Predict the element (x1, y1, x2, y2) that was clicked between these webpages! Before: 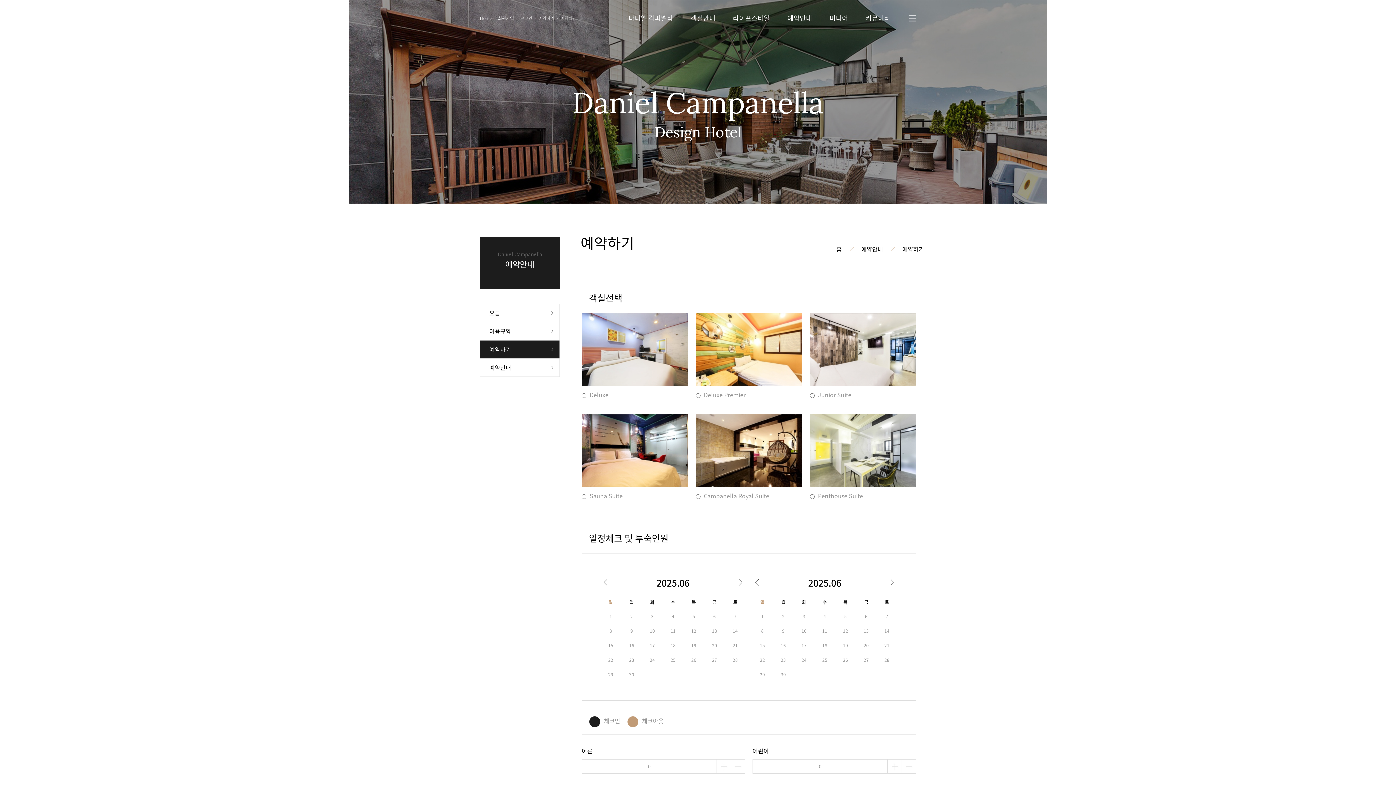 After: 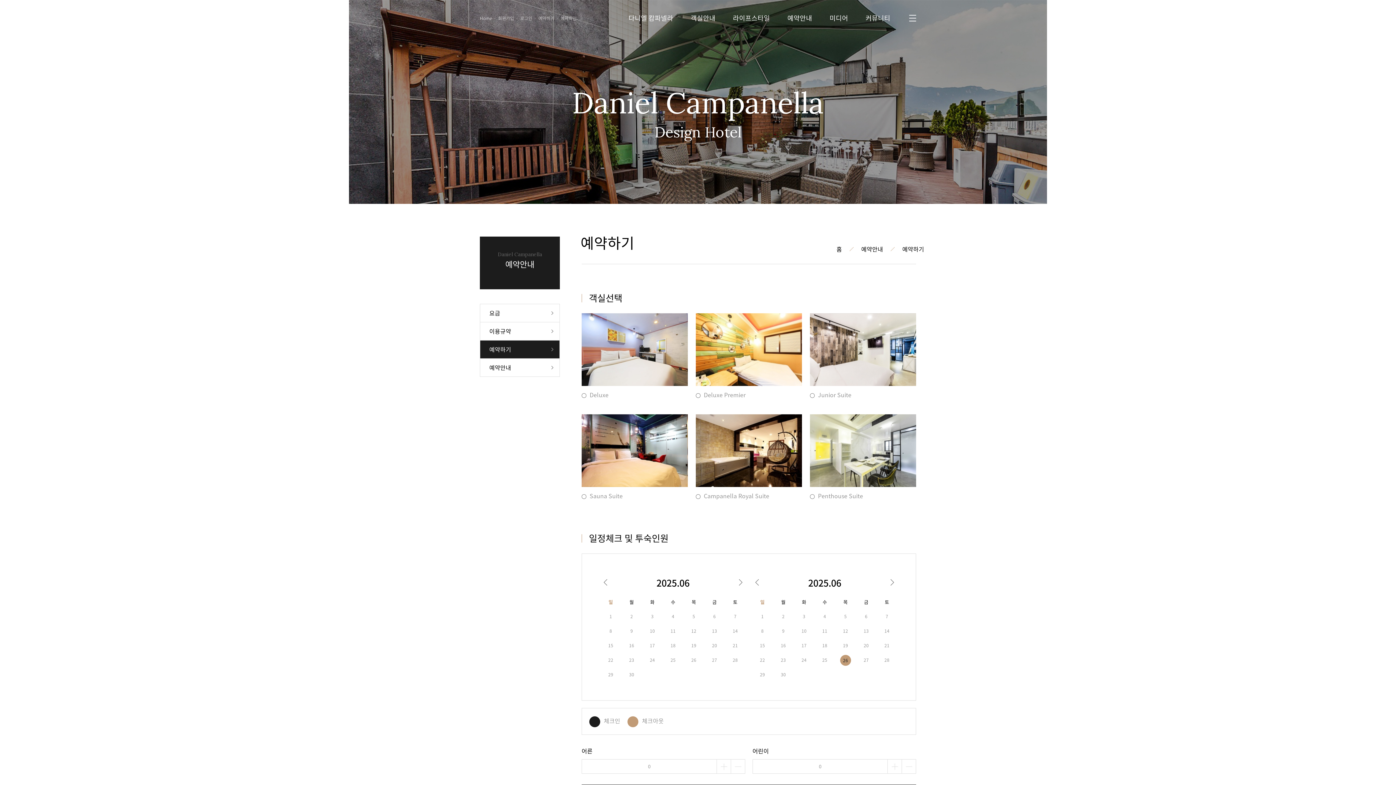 Action: label: 26 bbox: (843, 657, 848, 663)